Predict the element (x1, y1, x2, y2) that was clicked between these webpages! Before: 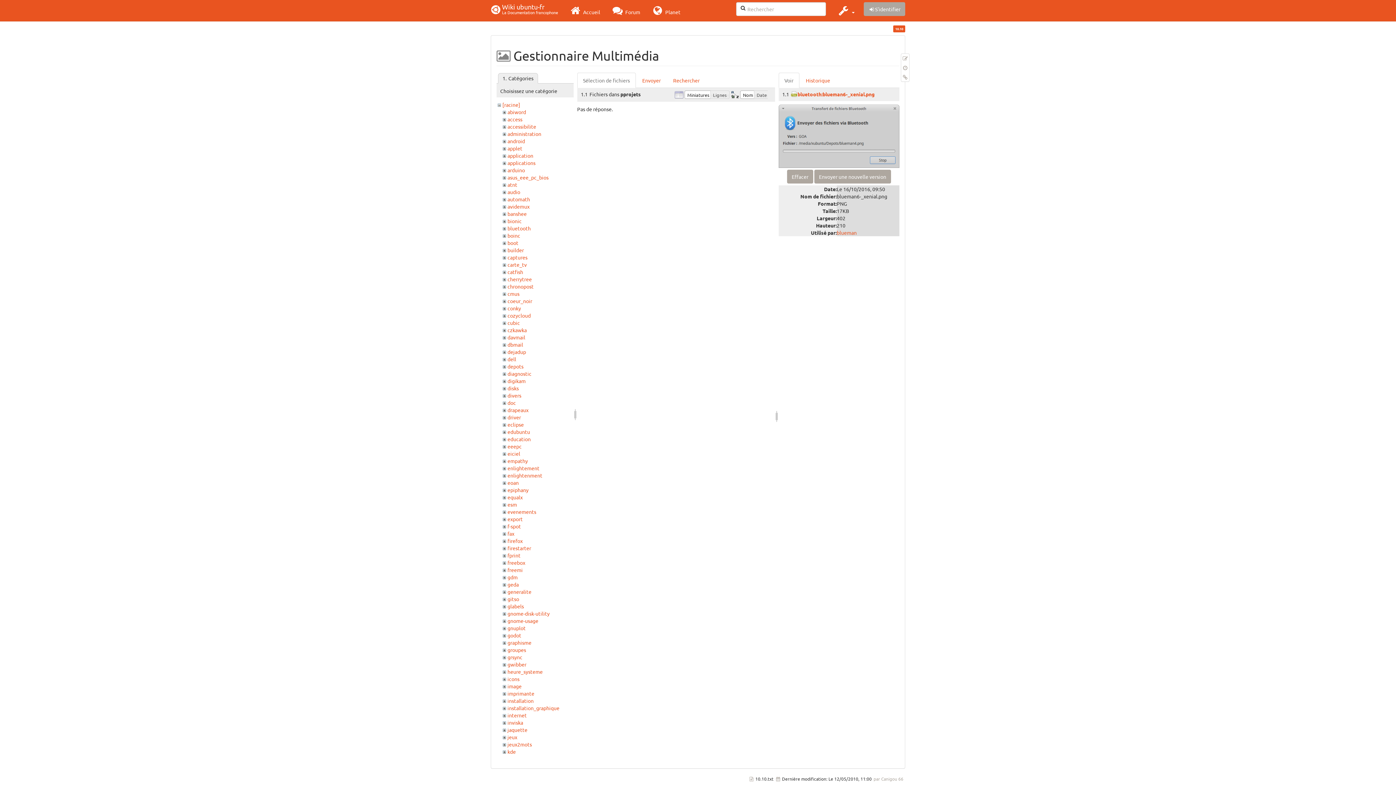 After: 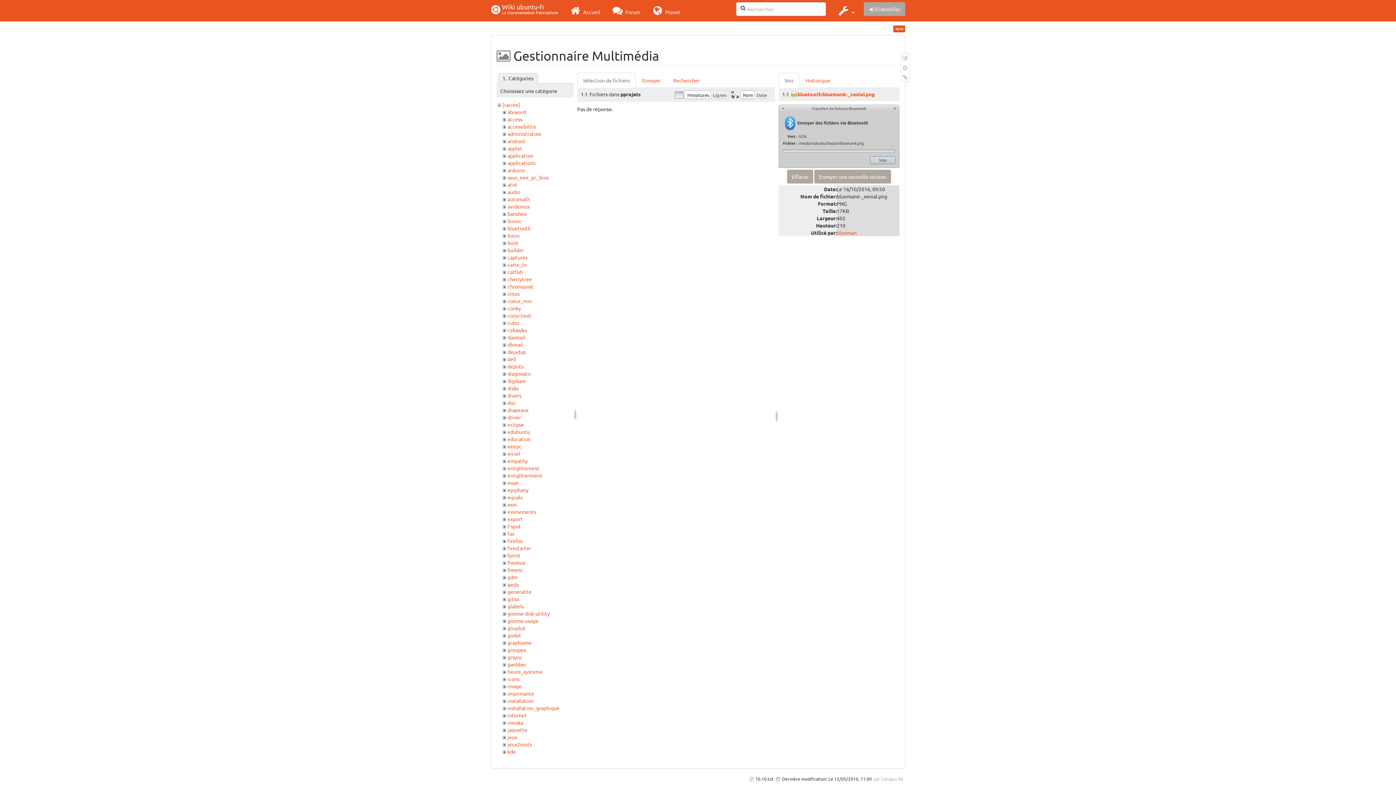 Action: bbox: (778, 132, 899, 138)